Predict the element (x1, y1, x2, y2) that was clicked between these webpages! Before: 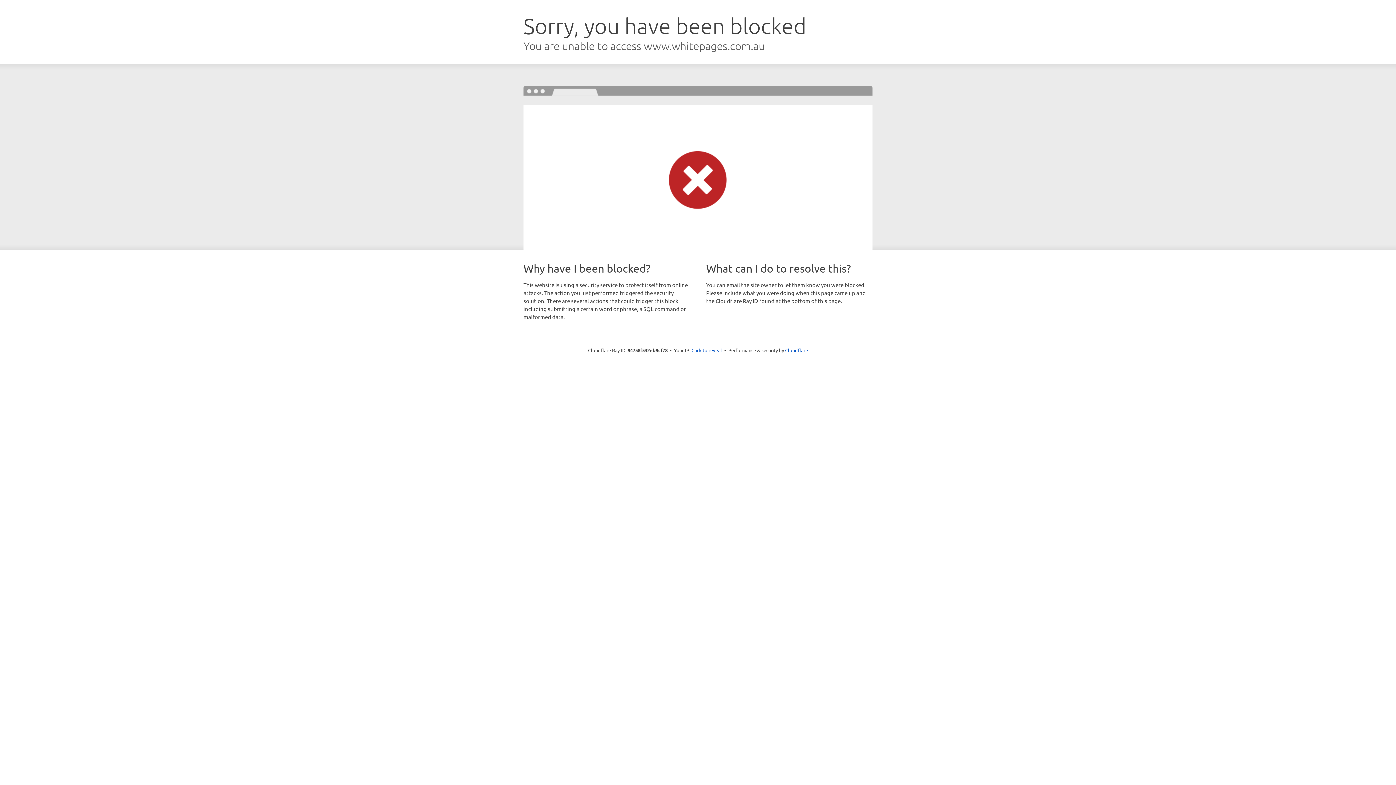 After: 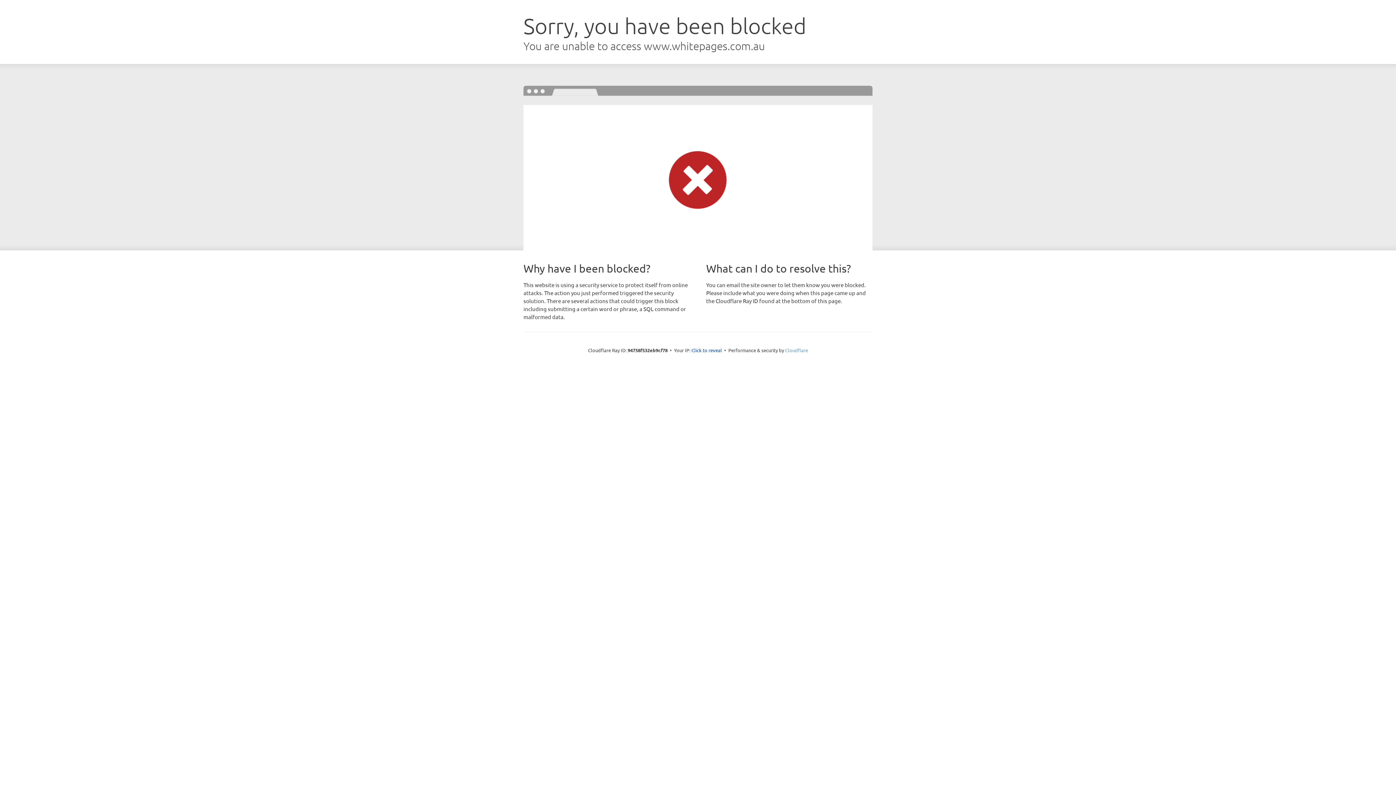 Action: bbox: (785, 347, 808, 353) label: Cloudflare